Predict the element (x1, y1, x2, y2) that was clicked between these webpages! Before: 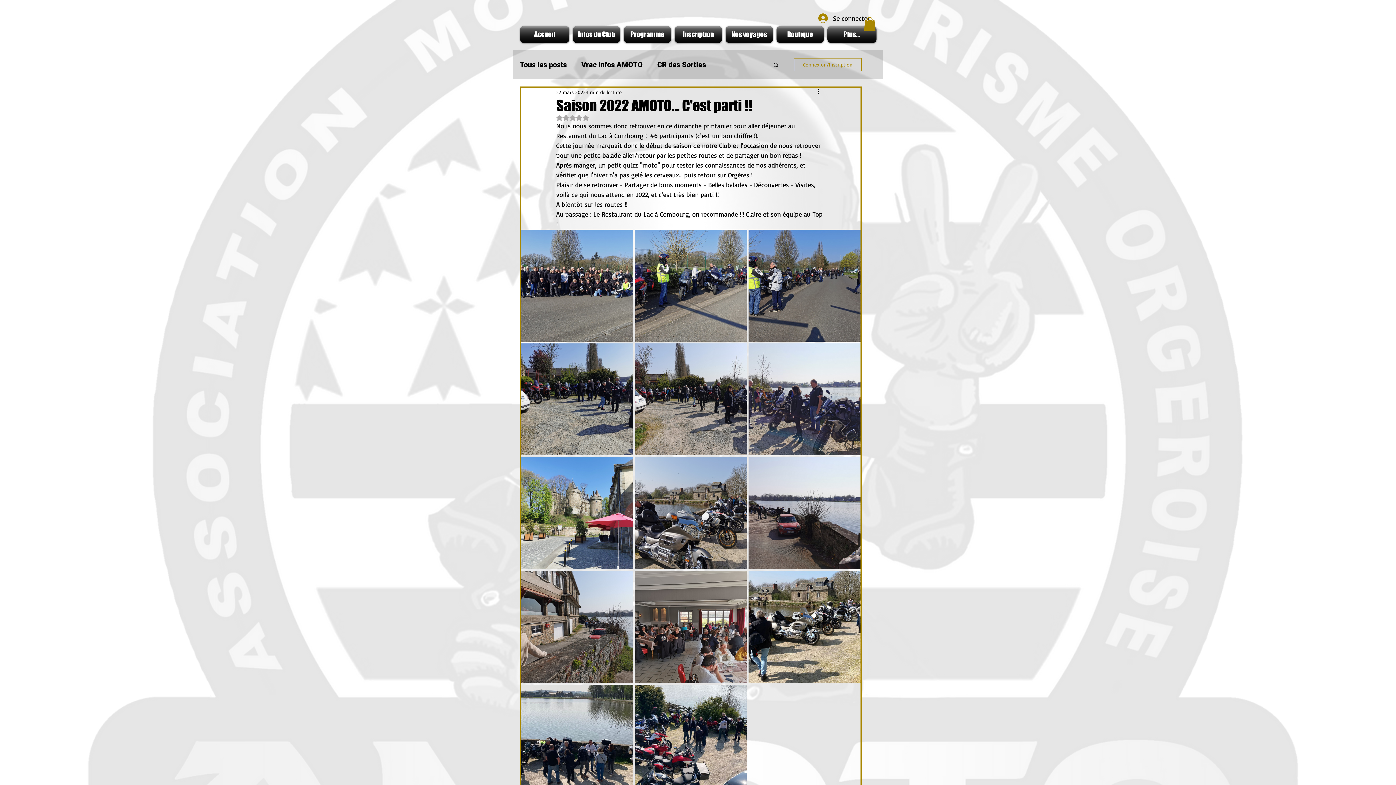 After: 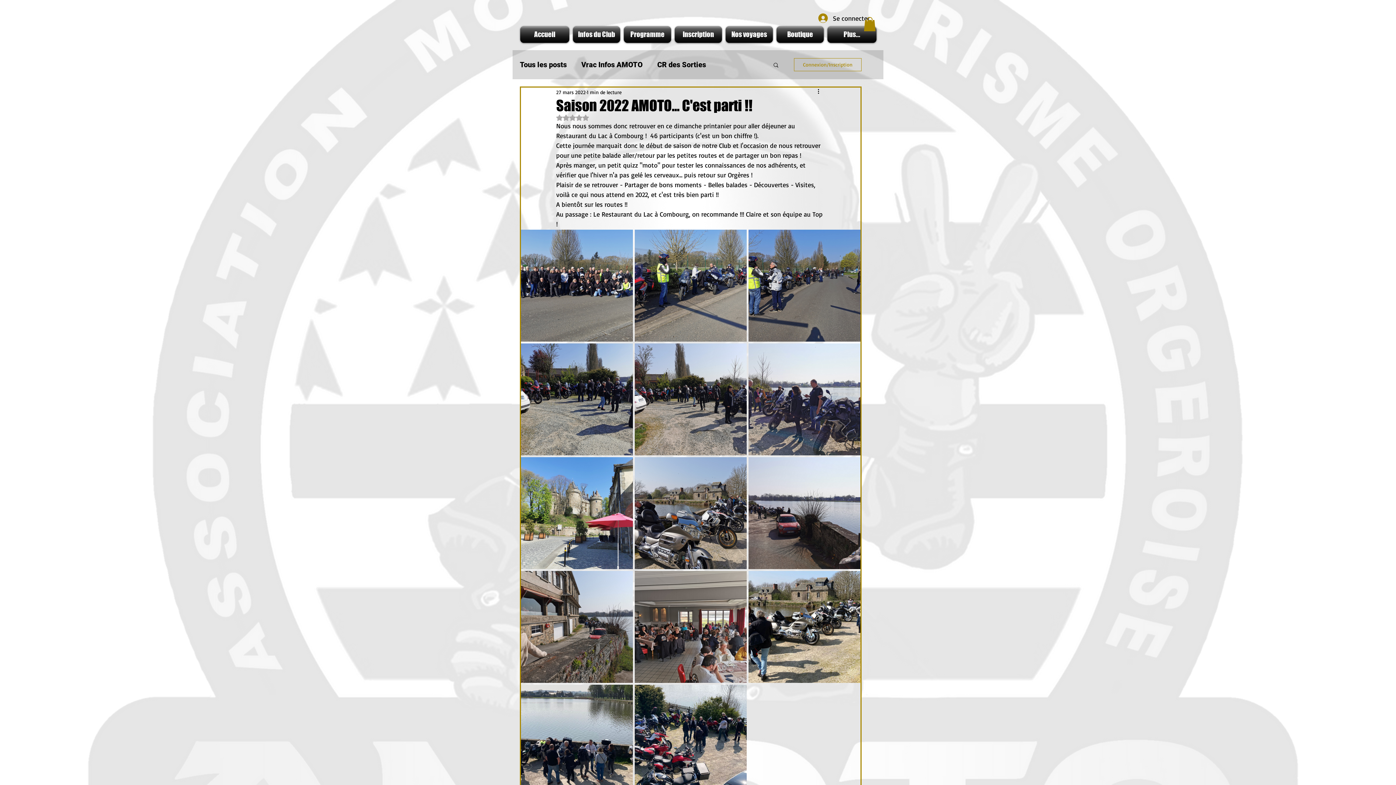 Action: bbox: (864, 17, 876, 31)